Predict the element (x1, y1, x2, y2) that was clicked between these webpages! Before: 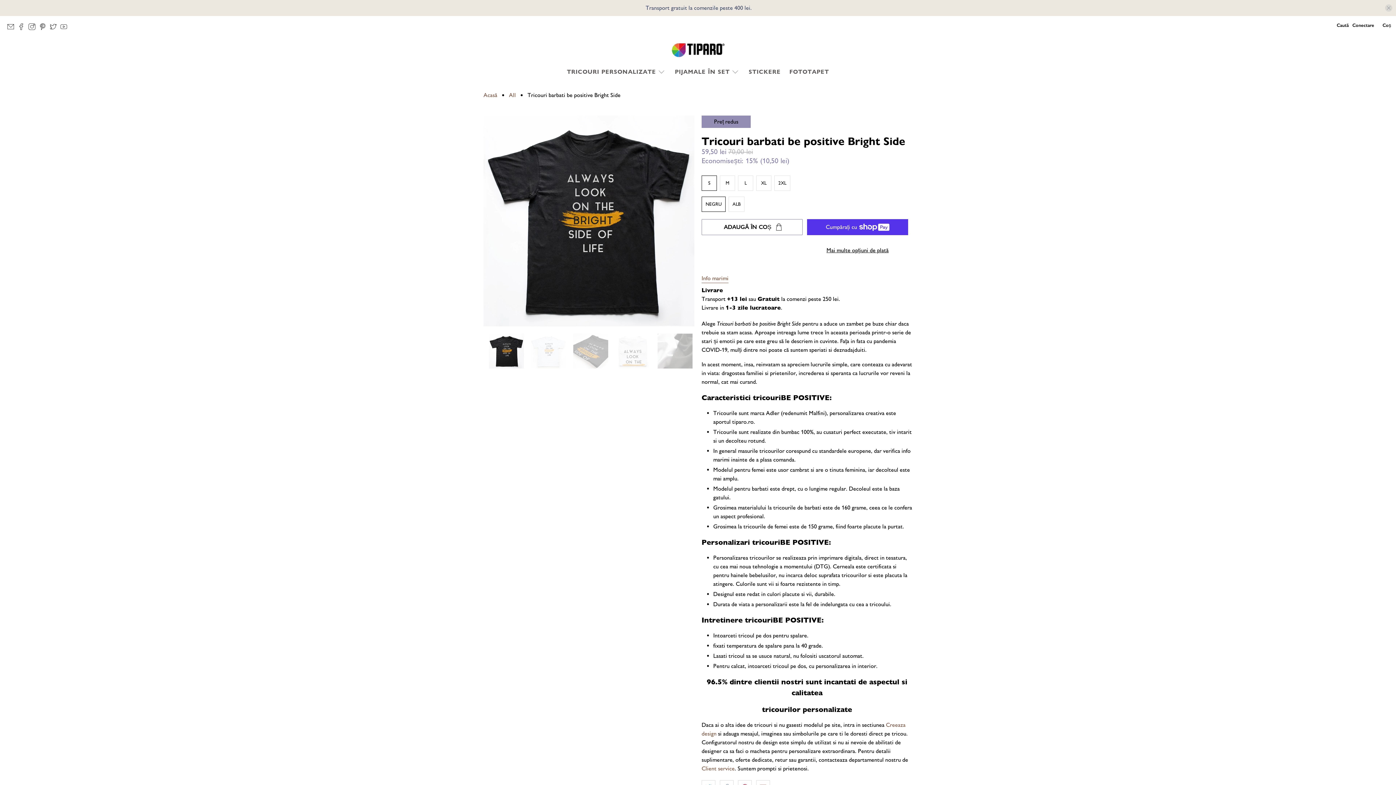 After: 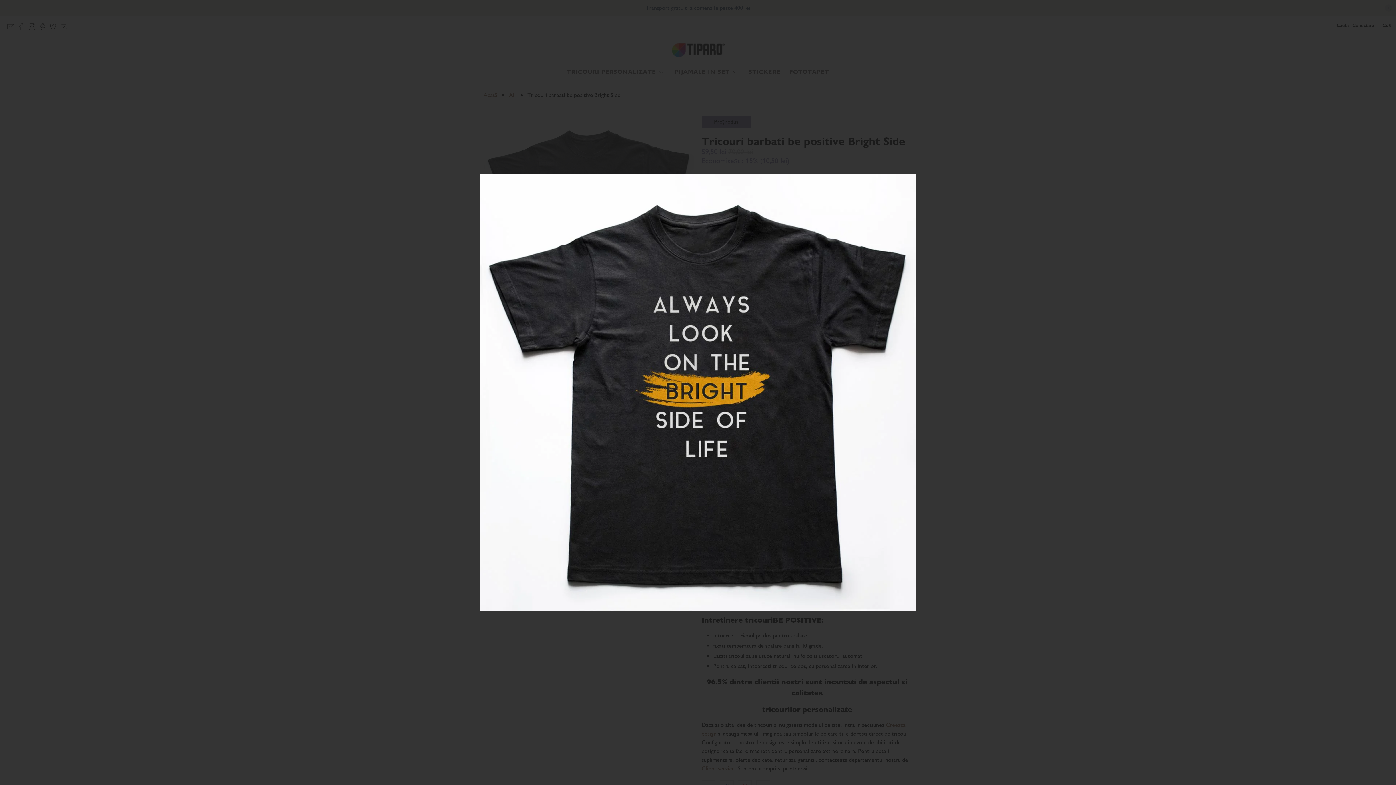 Action: bbox: (483, 115, 694, 326)